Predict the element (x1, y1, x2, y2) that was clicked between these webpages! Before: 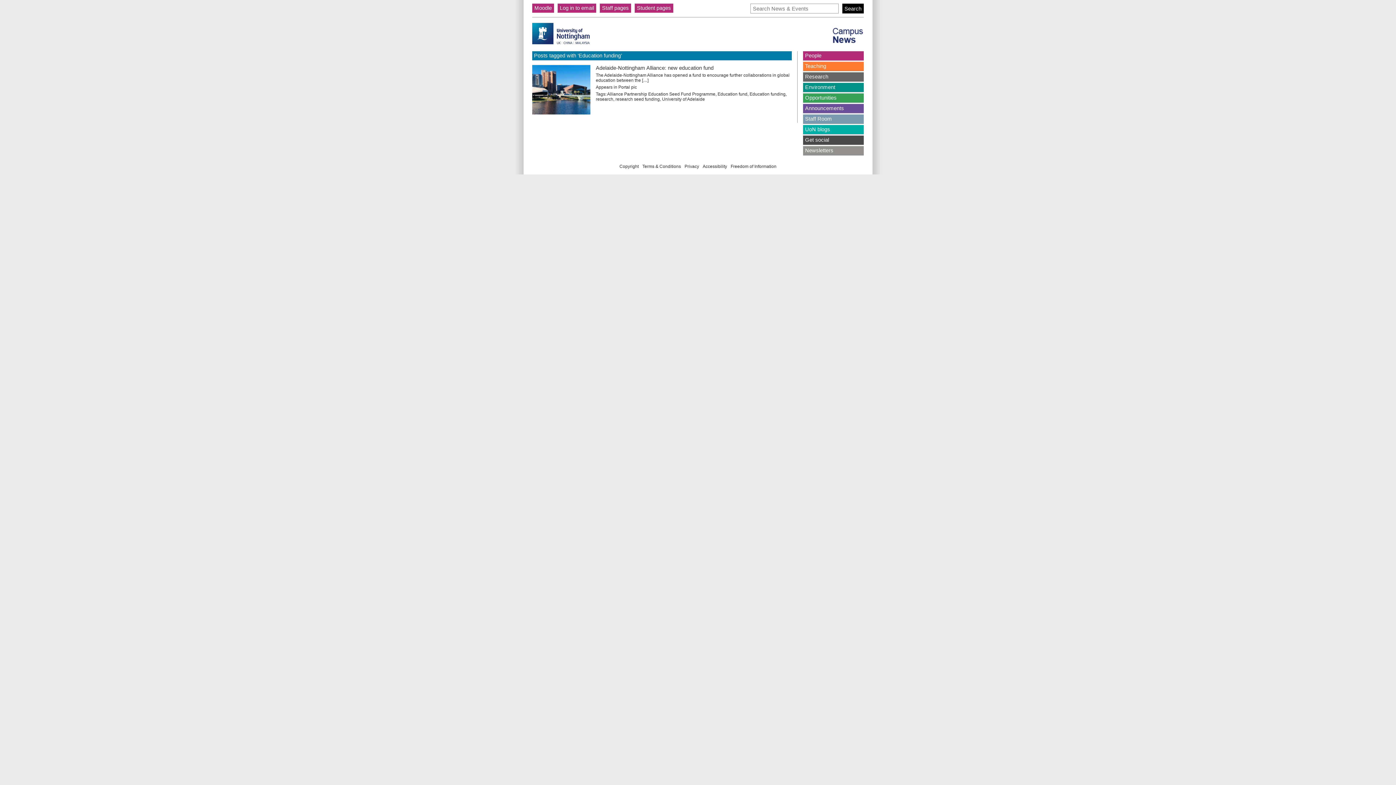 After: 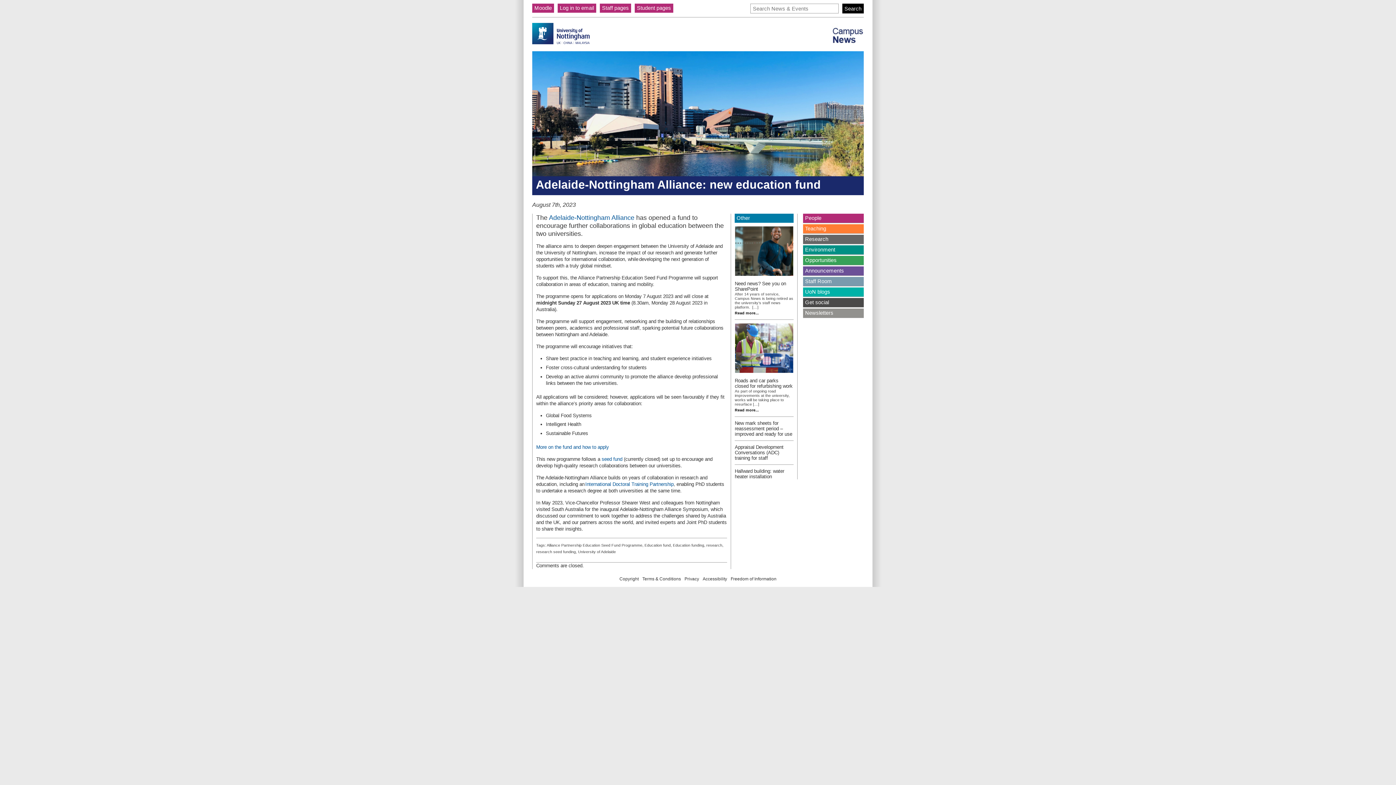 Action: bbox: (532, 110, 590, 115)